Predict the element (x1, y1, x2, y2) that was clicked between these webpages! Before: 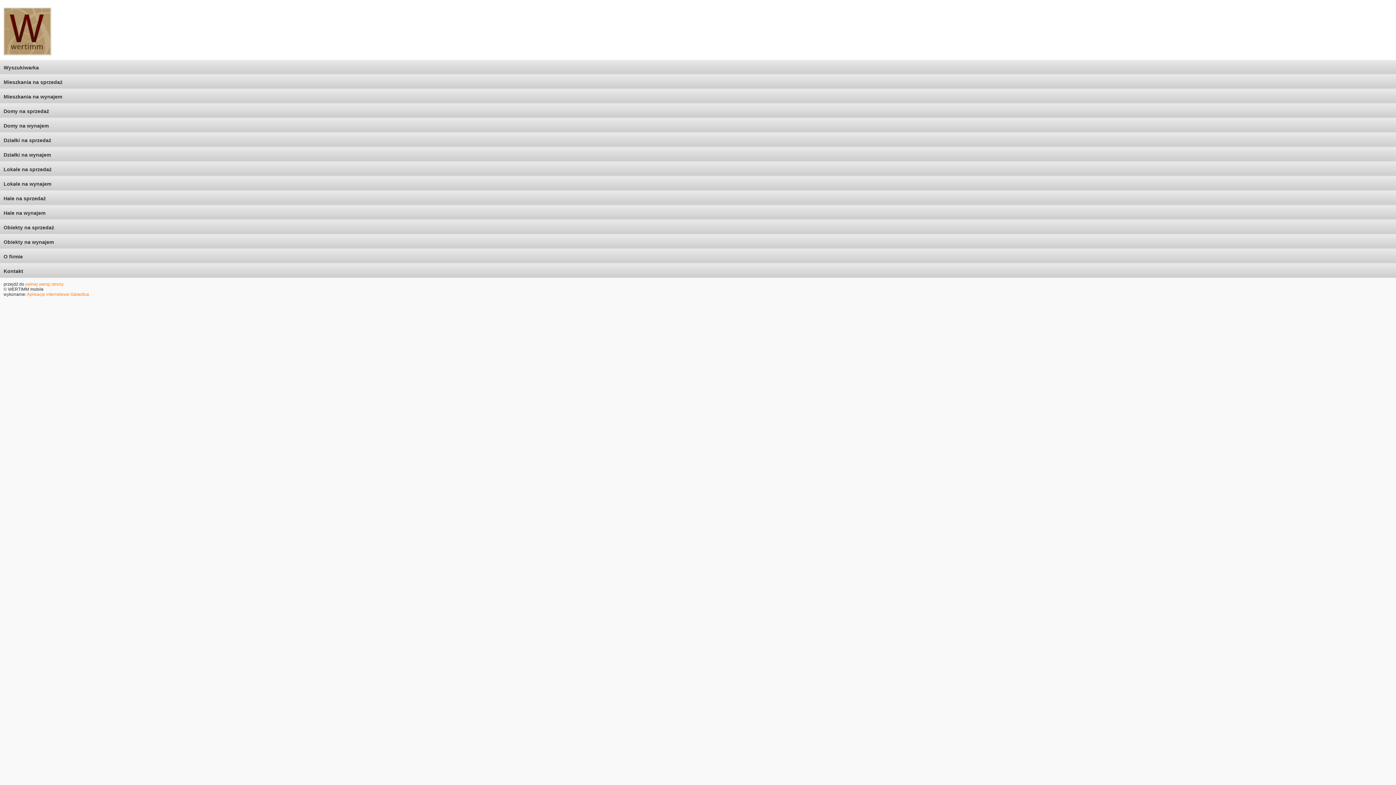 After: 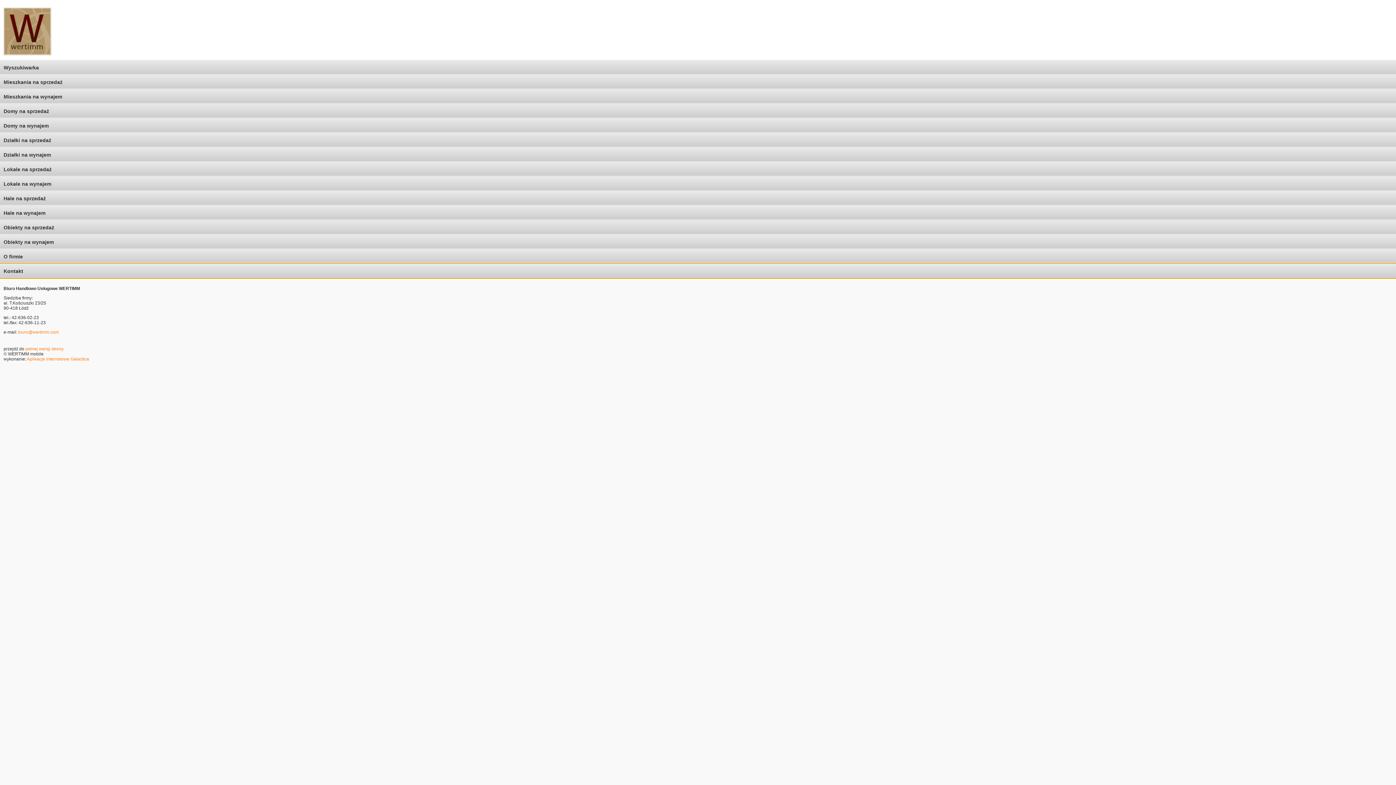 Action: bbox: (0, 263, 1396, 278) label: Kontakt